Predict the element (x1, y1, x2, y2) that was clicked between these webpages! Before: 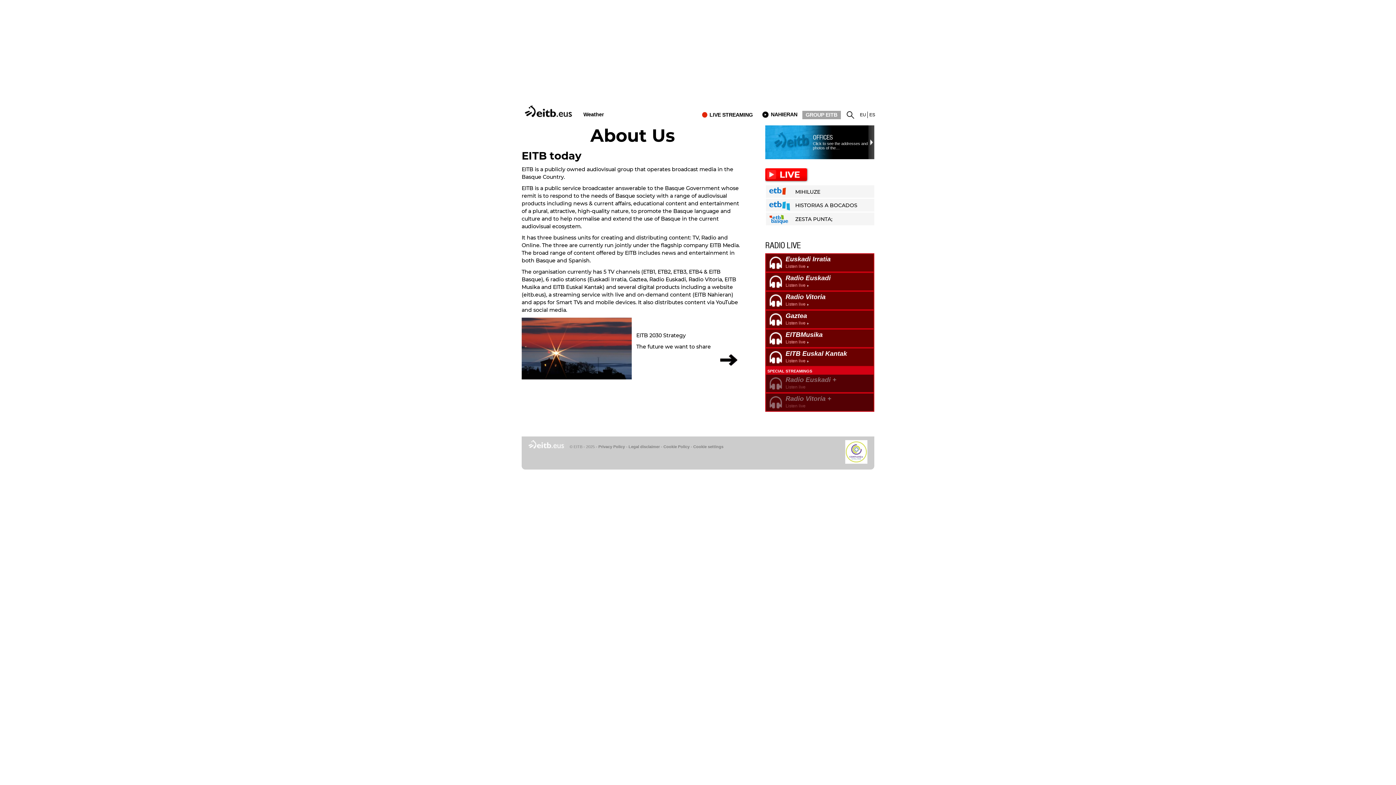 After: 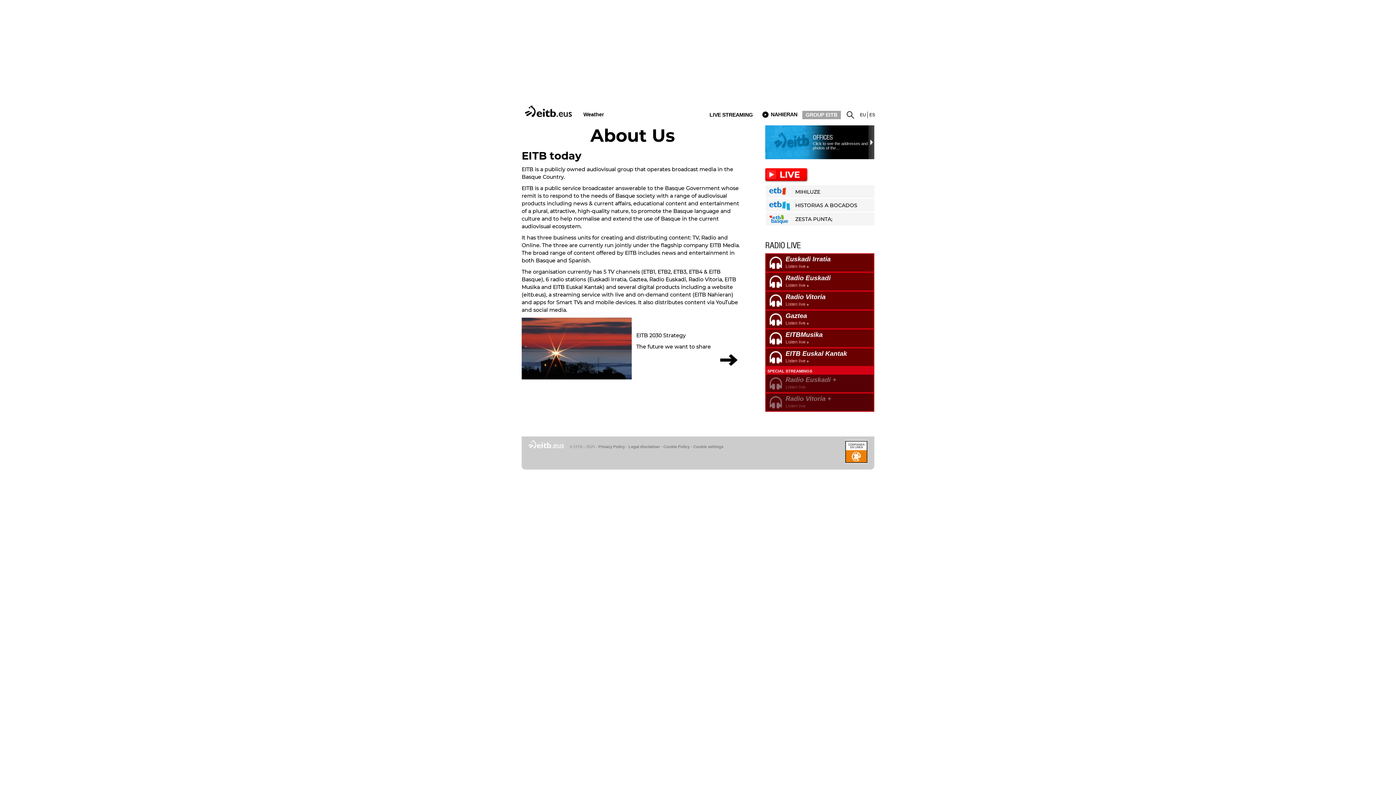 Action: label: Radio Euskadi +
Listen live bbox: (765, 374, 874, 393)